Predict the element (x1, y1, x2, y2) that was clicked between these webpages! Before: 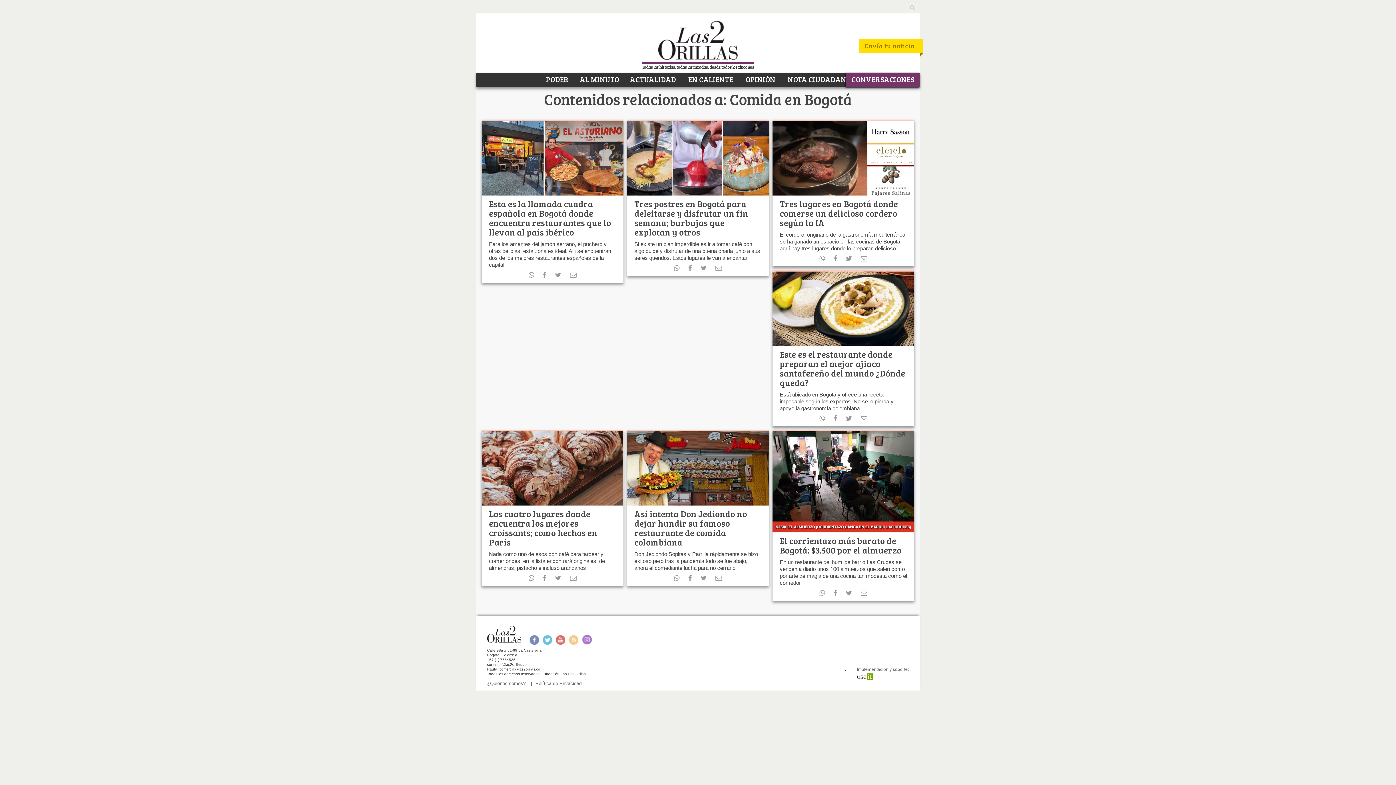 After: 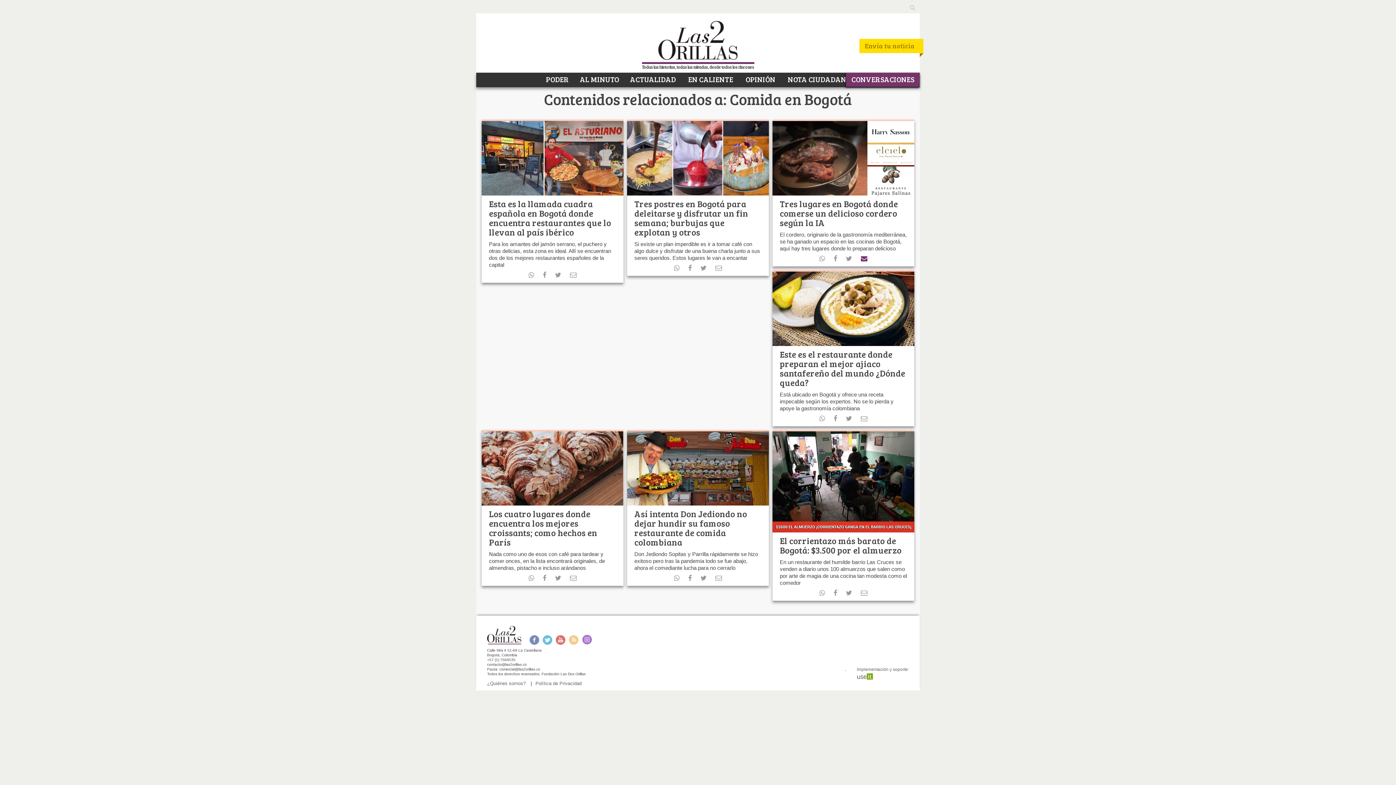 Action: bbox: (861, 255, 867, 262)